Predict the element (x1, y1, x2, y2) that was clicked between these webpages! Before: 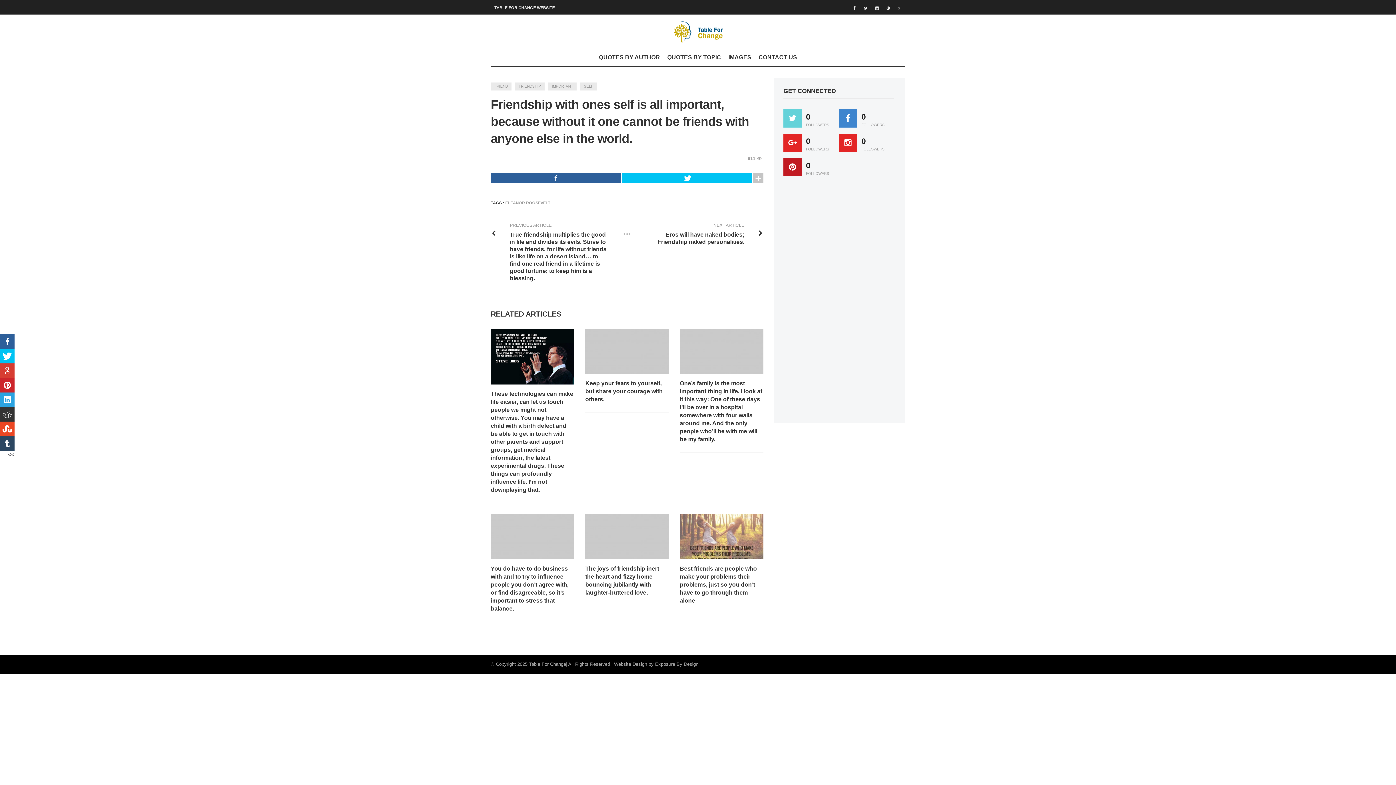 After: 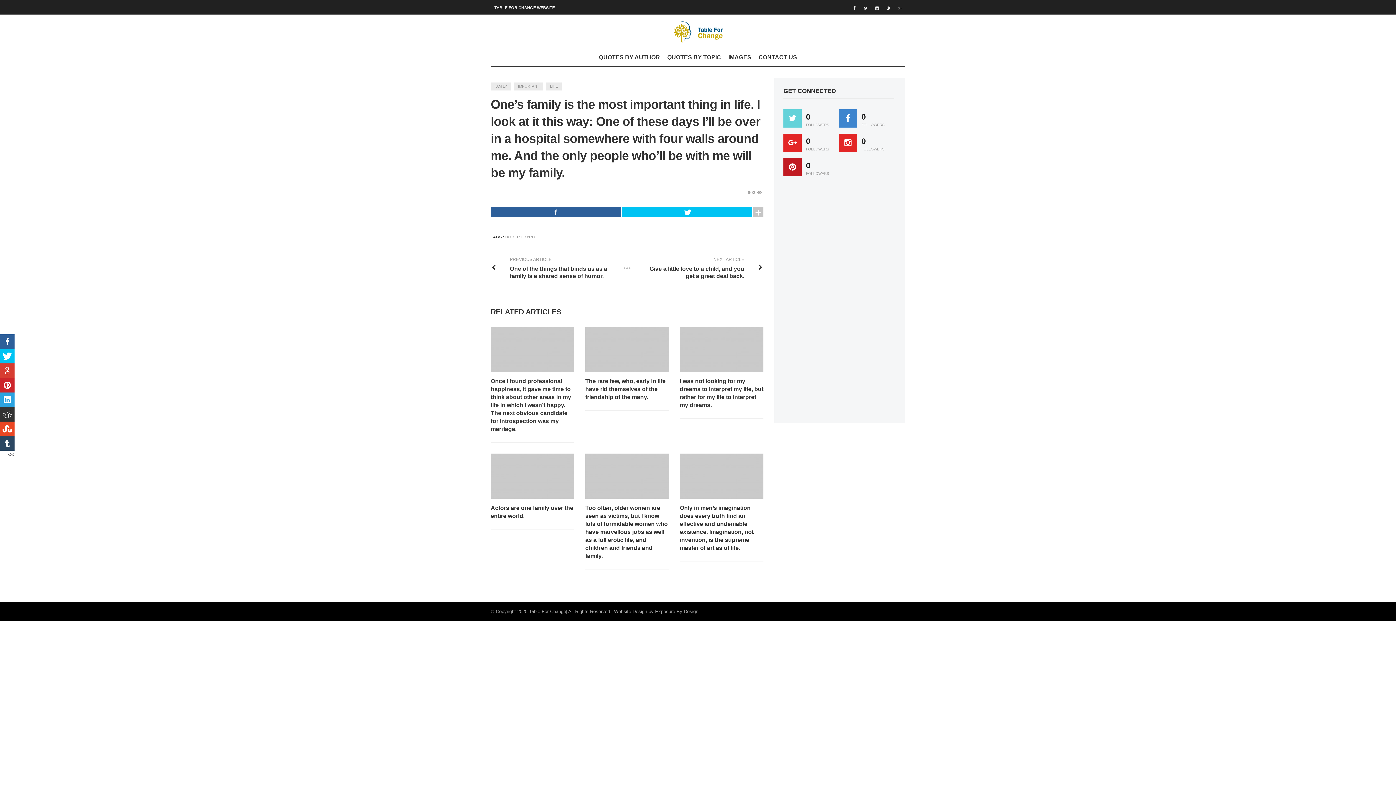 Action: bbox: (679, 329, 763, 374)